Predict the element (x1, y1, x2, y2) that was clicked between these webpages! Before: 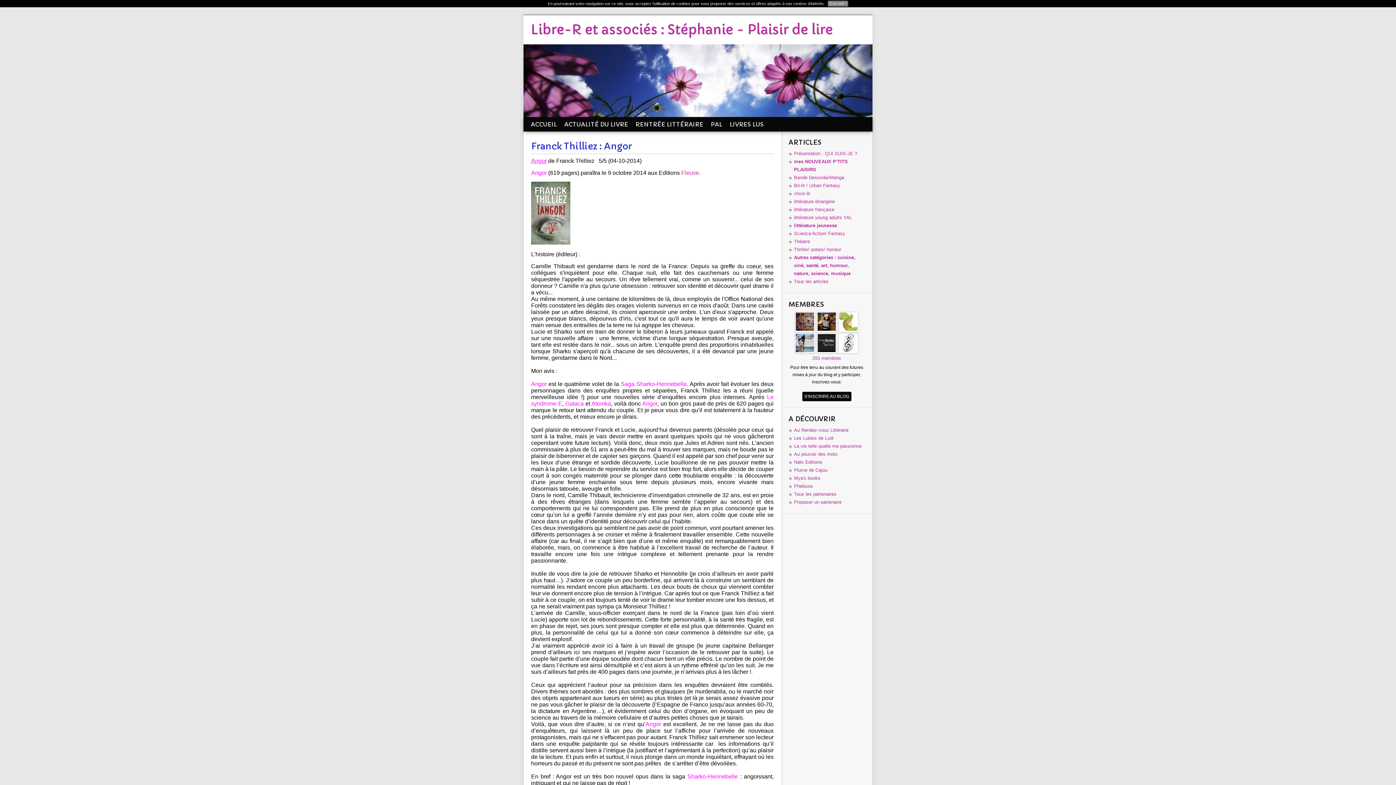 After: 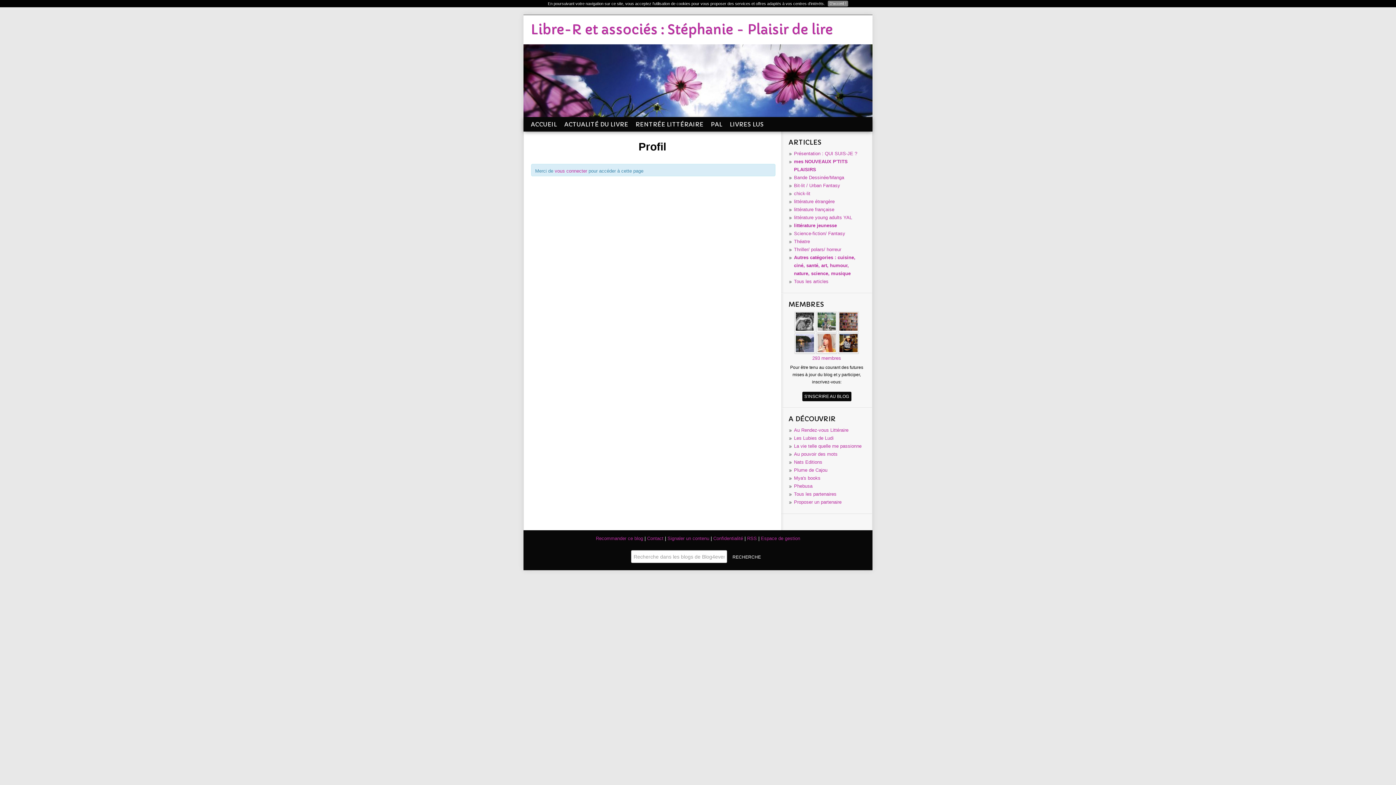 Action: bbox: (838, 326, 858, 332) label:  